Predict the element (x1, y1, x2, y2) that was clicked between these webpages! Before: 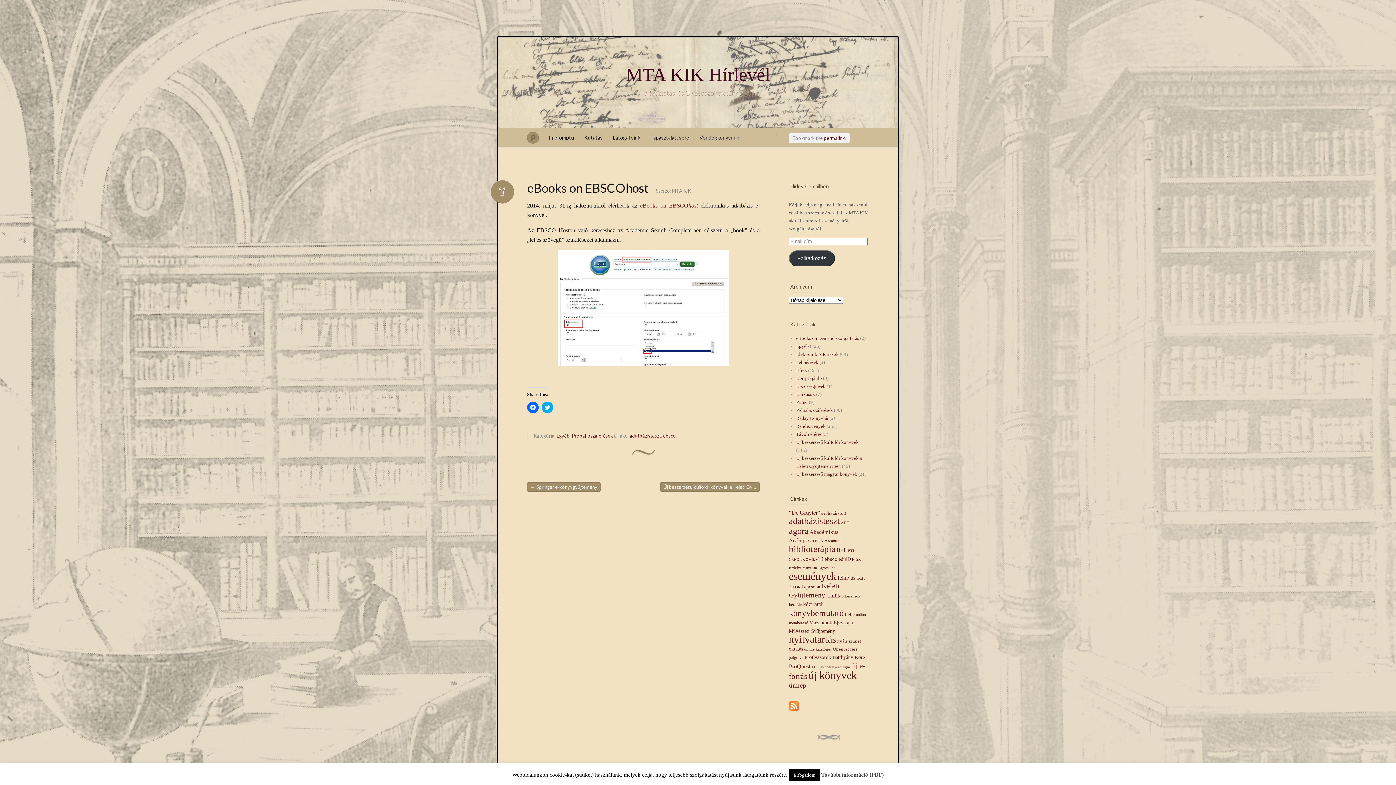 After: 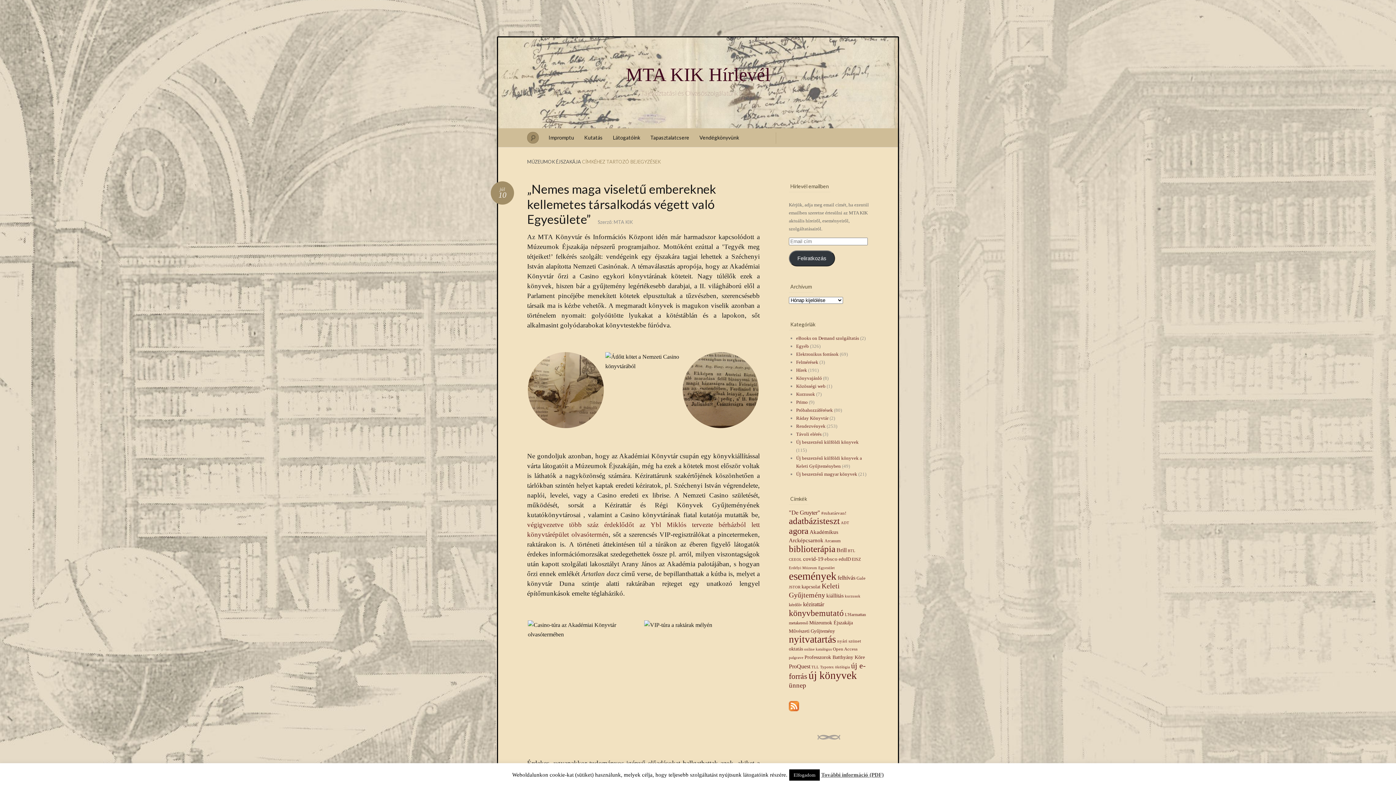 Action: label: Múzeumok Éjszakája (7 elem) bbox: (809, 620, 853, 625)